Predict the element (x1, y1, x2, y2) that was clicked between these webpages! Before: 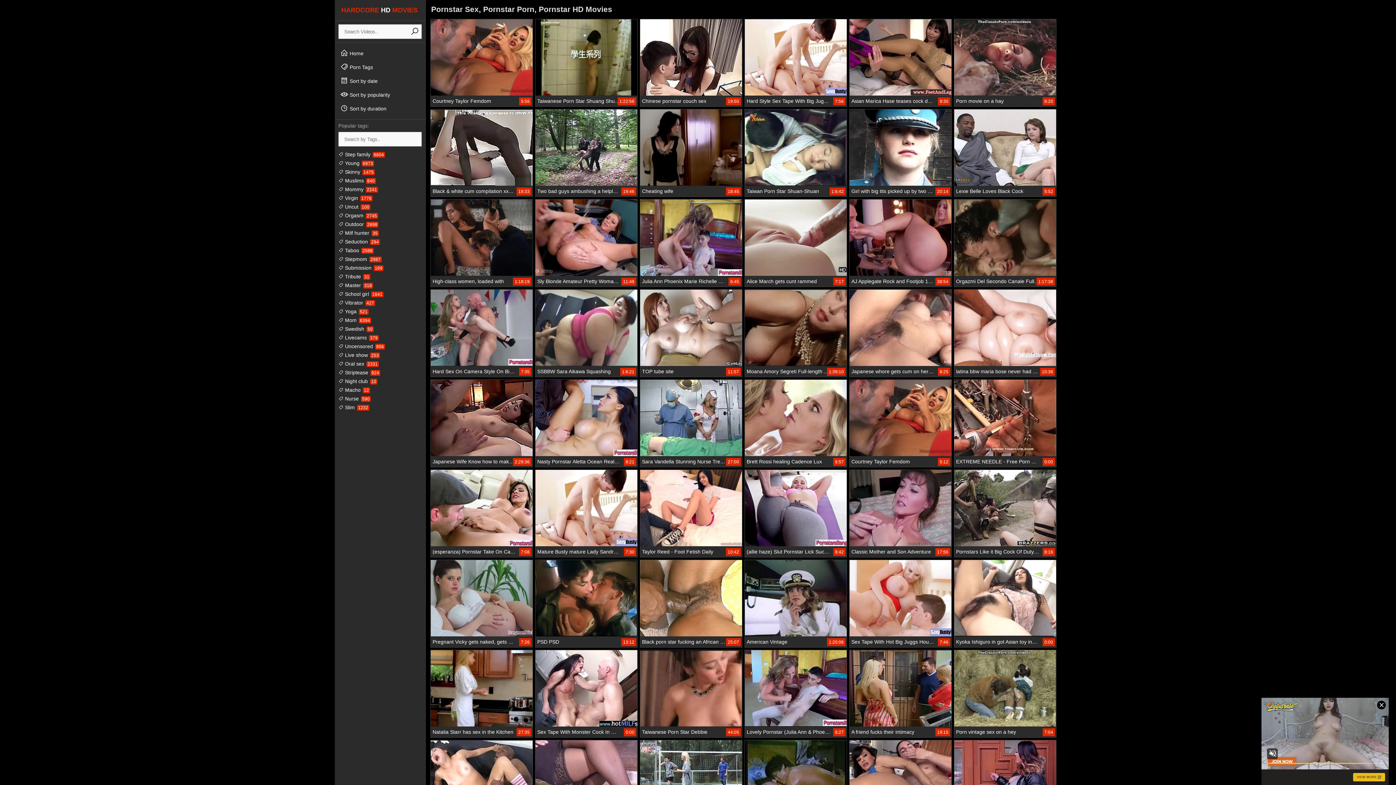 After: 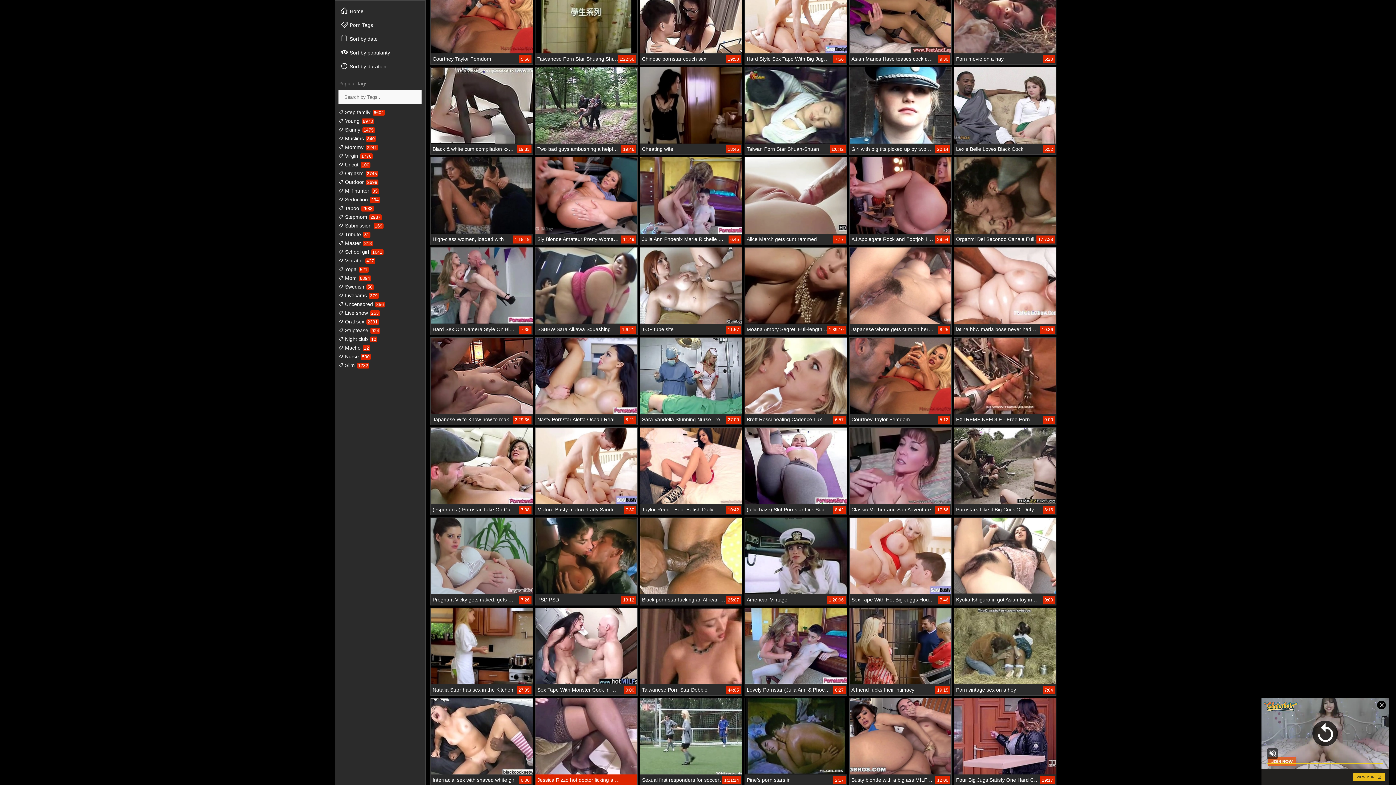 Action: label: 31:46
Jessica Rizzo hot doctor licking a lesbian patient bbox: (535, 740, 637, 828)